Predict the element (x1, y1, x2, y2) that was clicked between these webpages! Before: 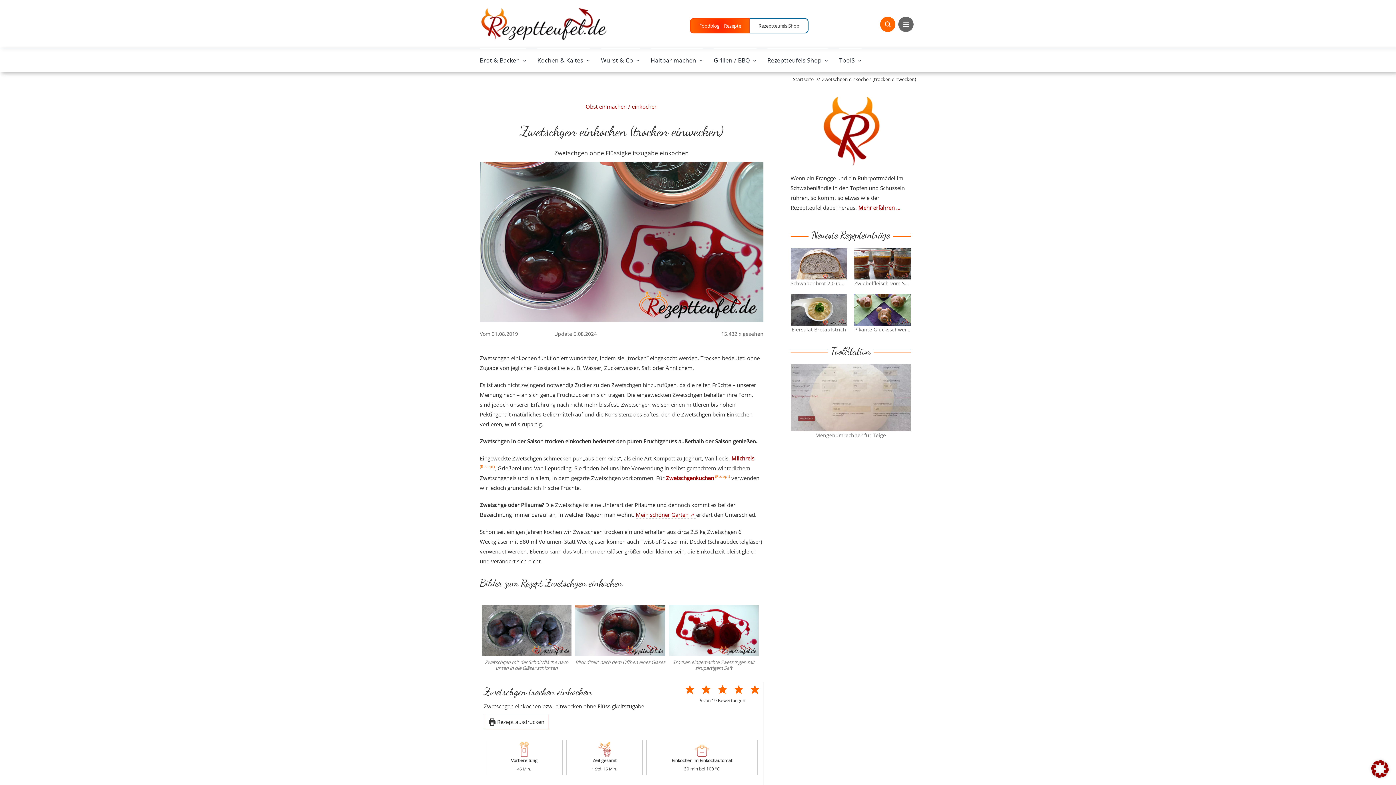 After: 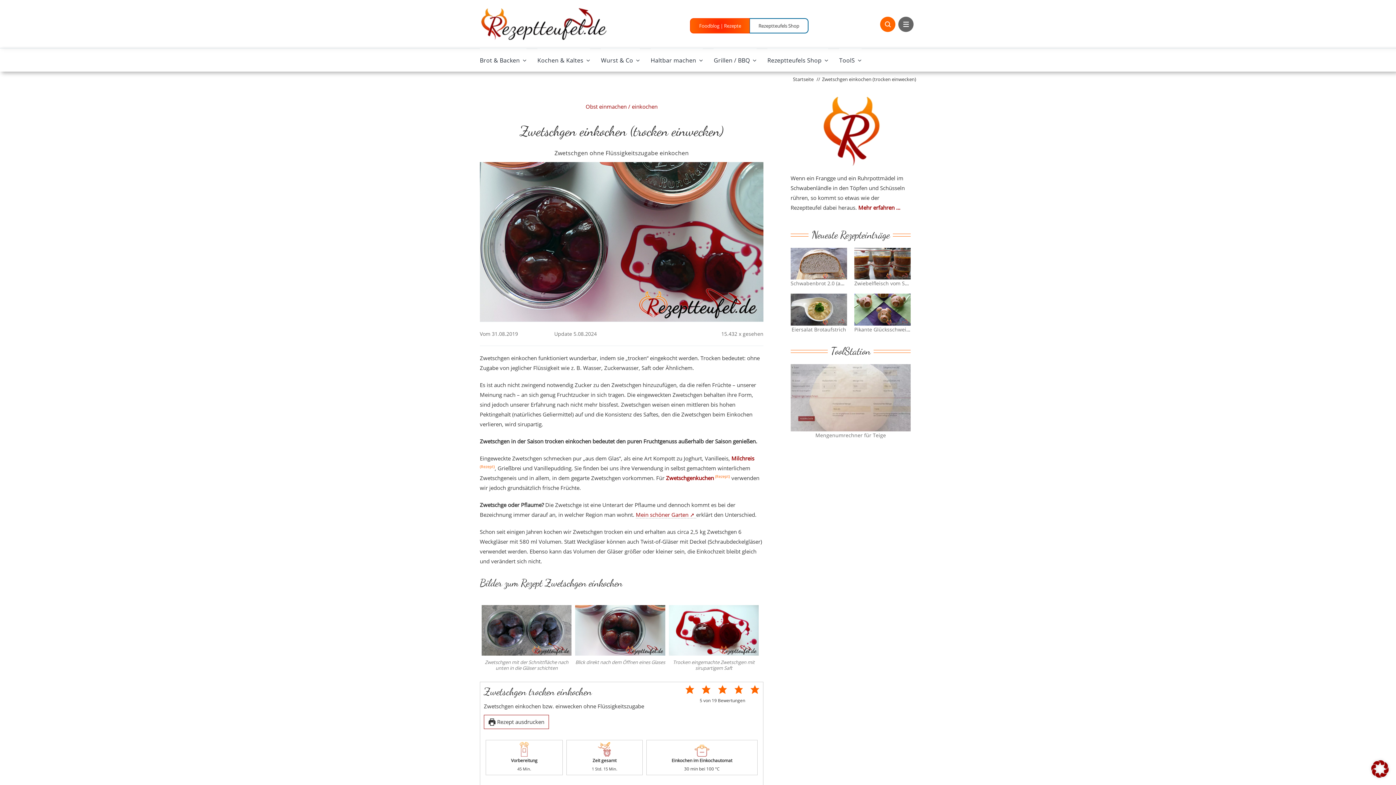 Action: bbox: (483, 715, 549, 729) label:  Rezept ausdrucken